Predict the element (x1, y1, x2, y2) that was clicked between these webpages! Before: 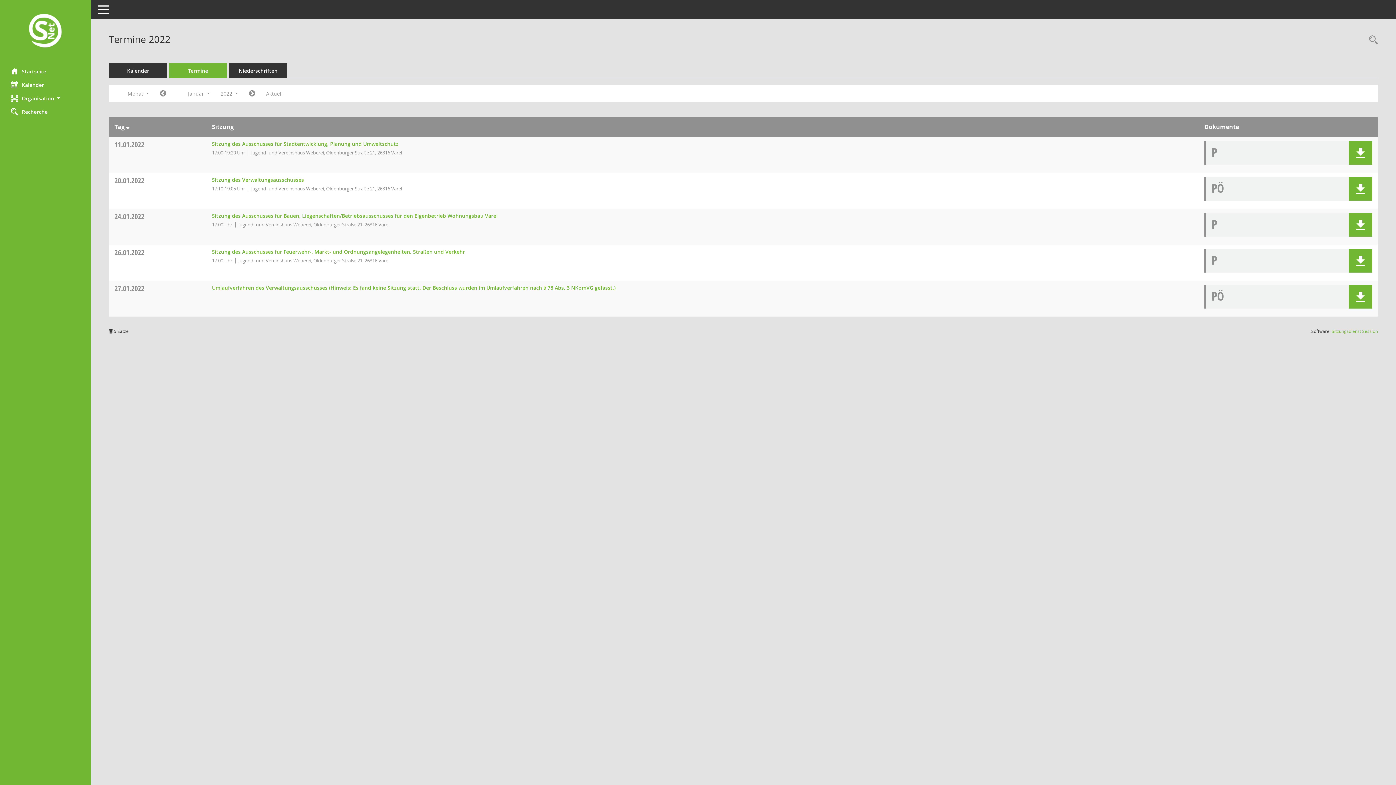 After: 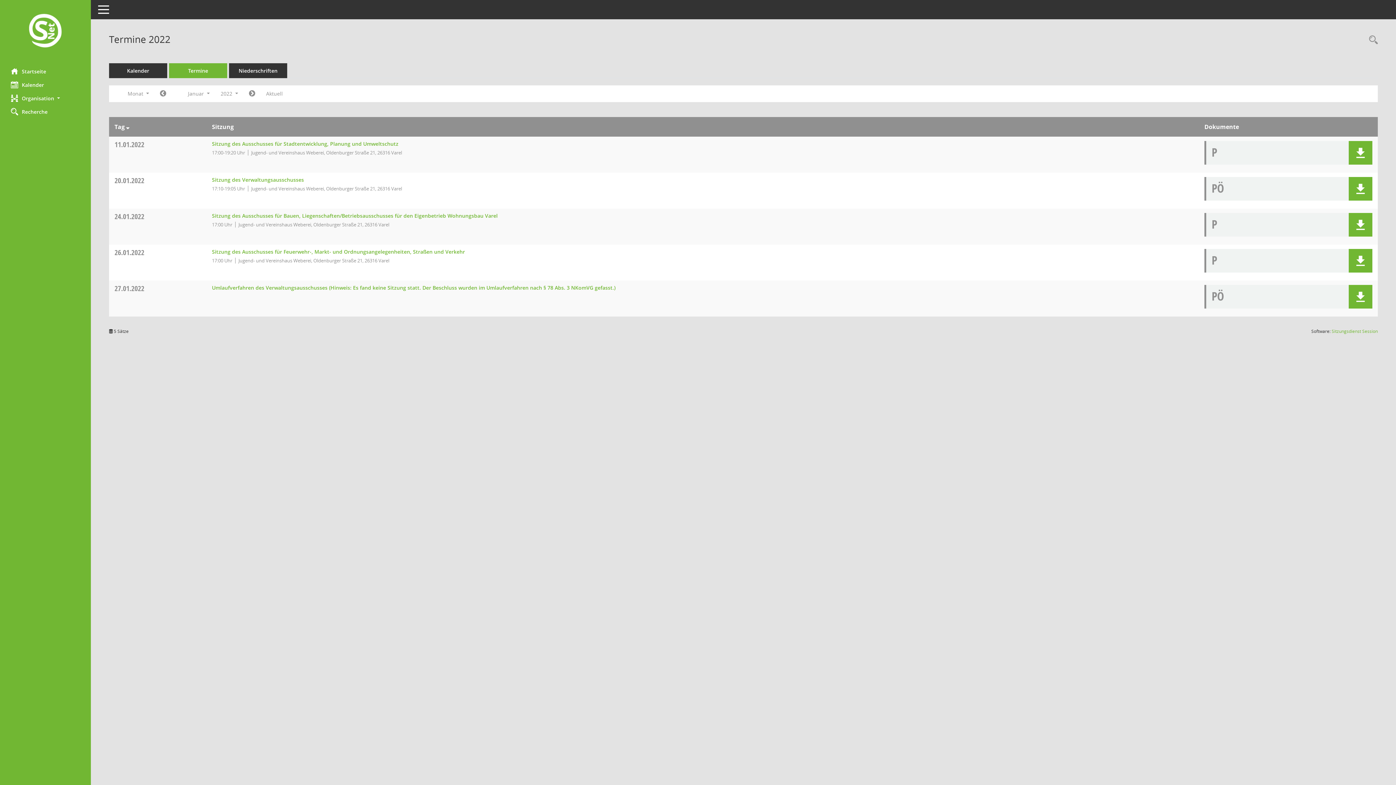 Action: bbox: (114, 211, 144, 221) label: 24.01.2022